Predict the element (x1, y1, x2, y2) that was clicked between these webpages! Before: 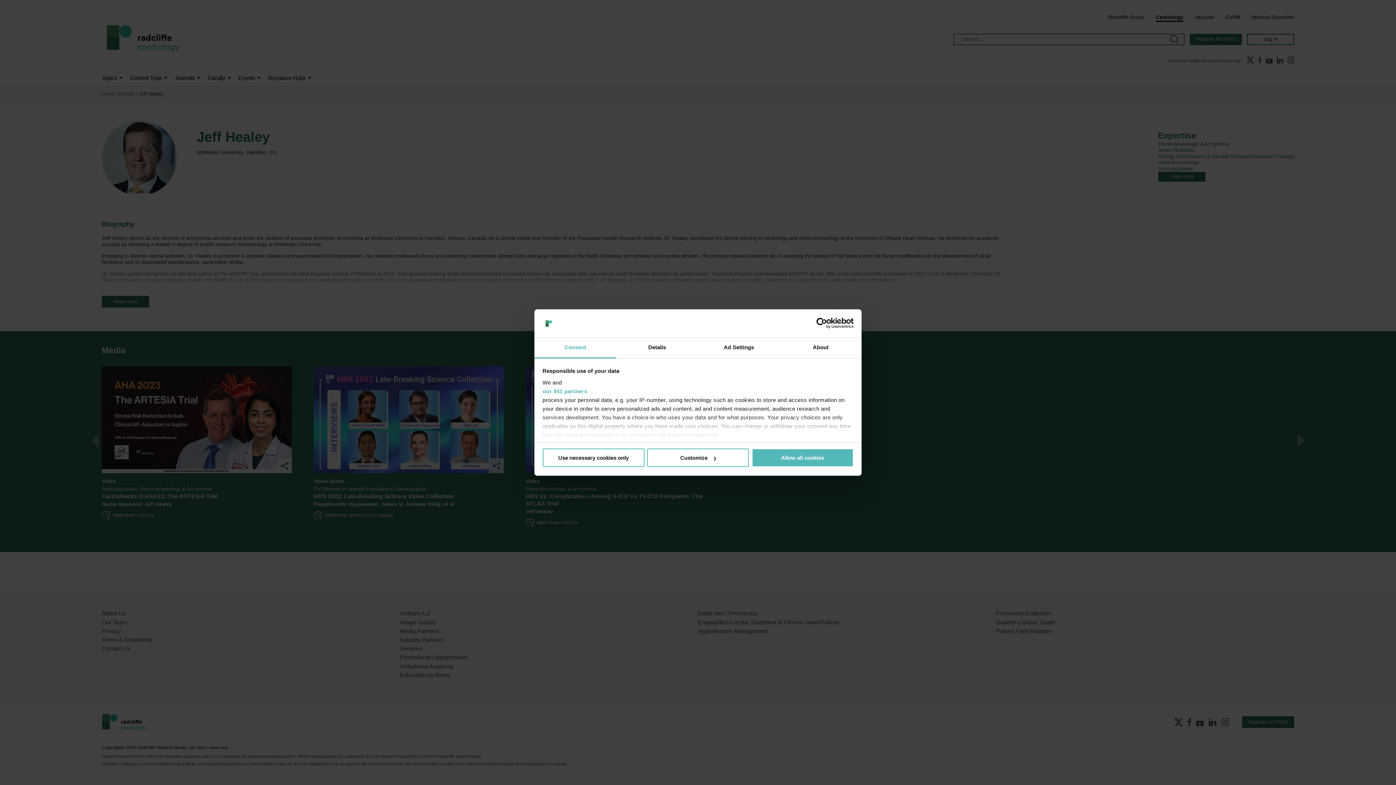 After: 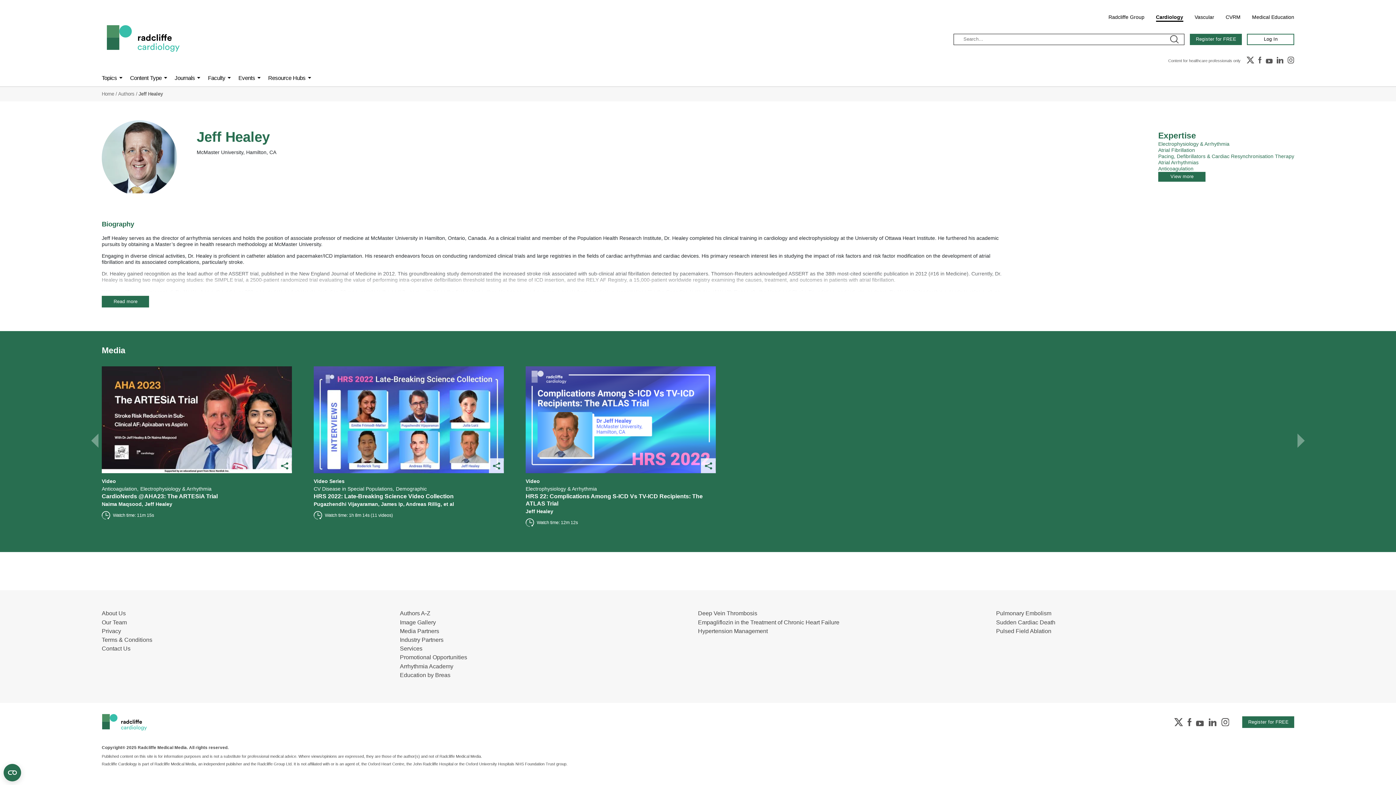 Action: bbox: (542, 448, 644, 467) label: Use necessary cookies only